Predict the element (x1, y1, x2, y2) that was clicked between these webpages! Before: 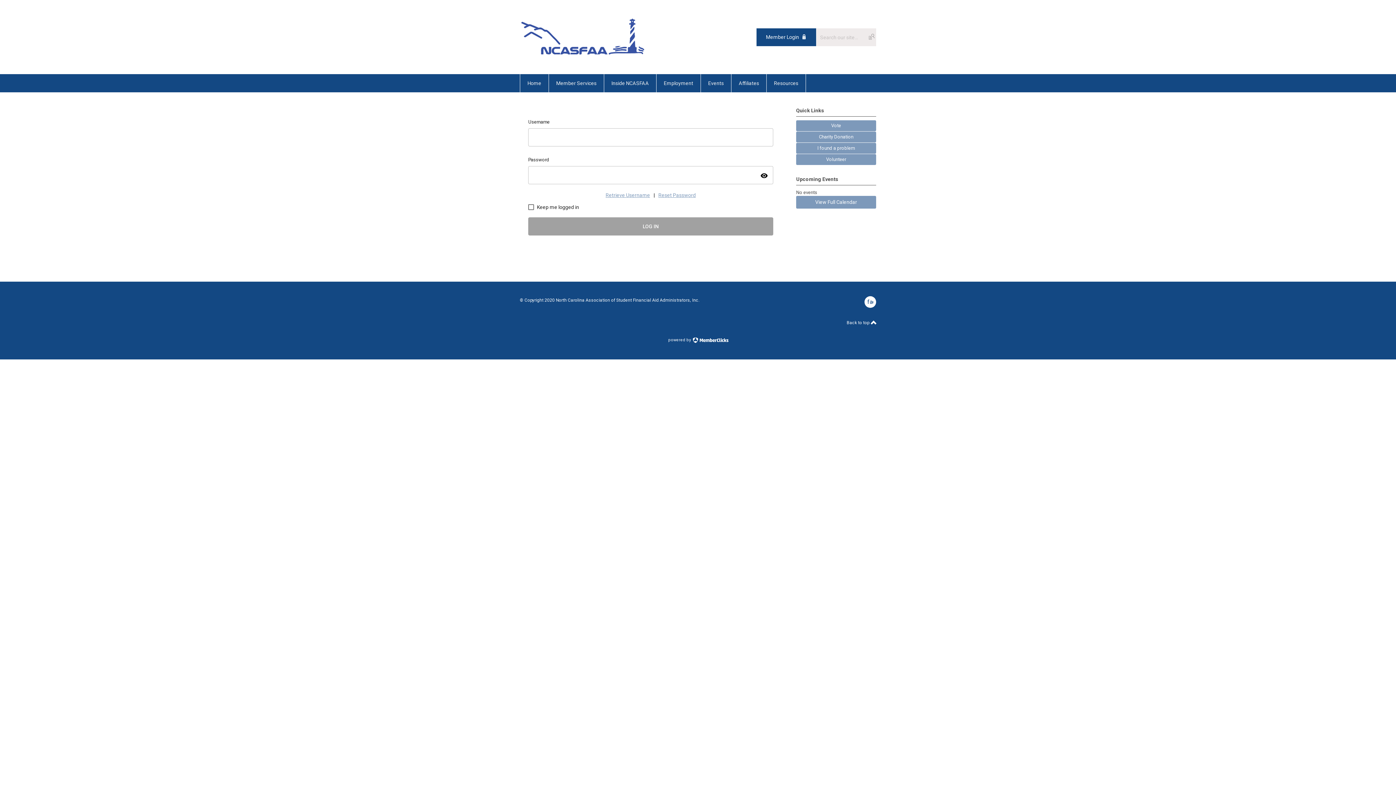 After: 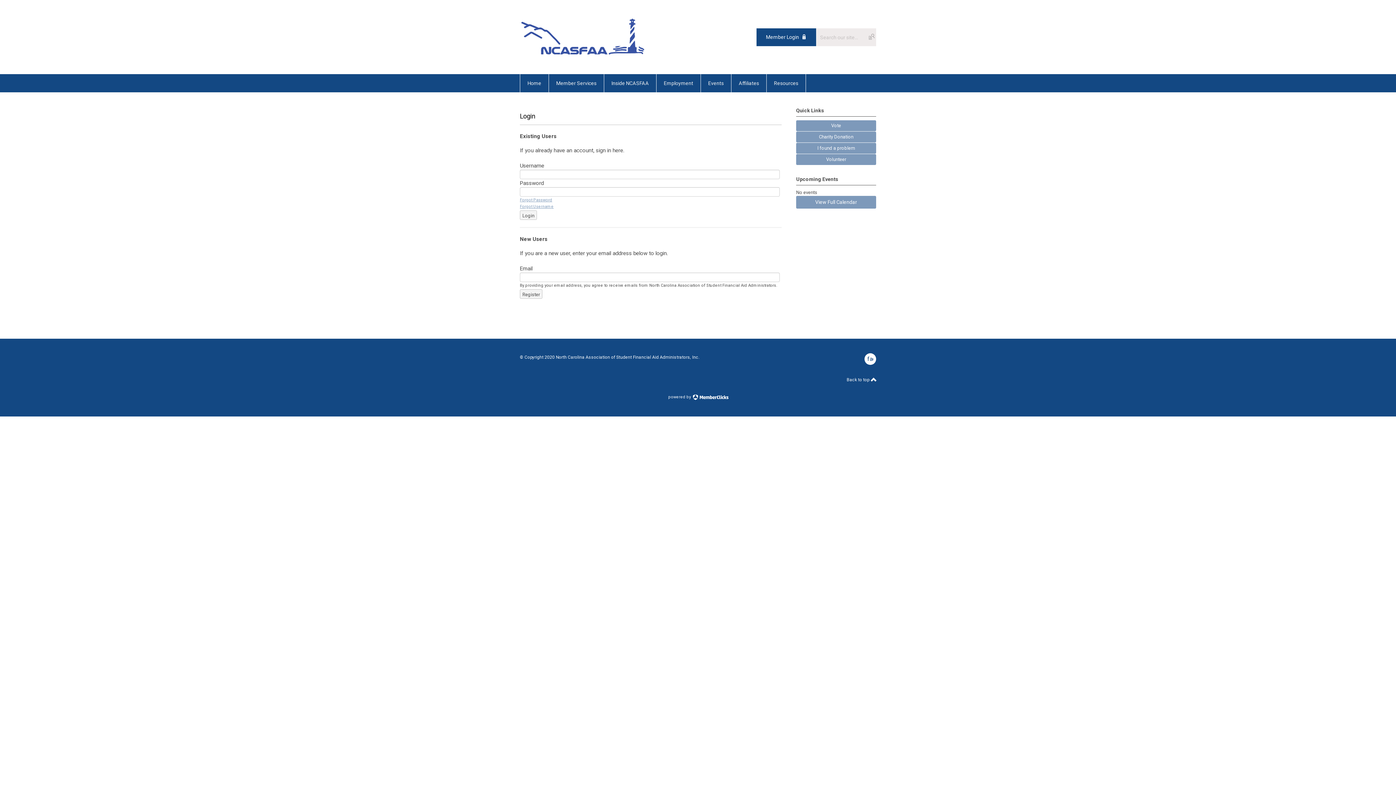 Action: label: Volunteer bbox: (796, 154, 876, 165)